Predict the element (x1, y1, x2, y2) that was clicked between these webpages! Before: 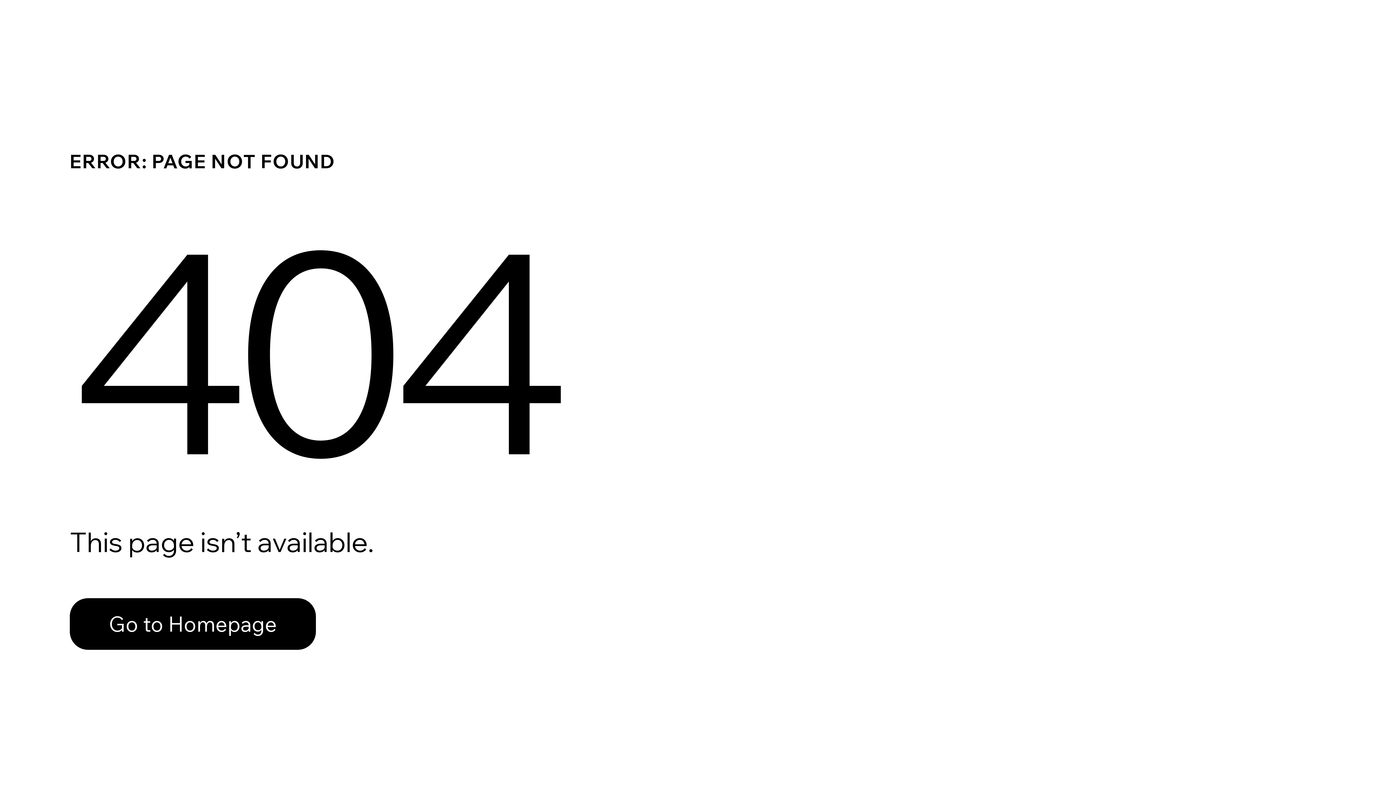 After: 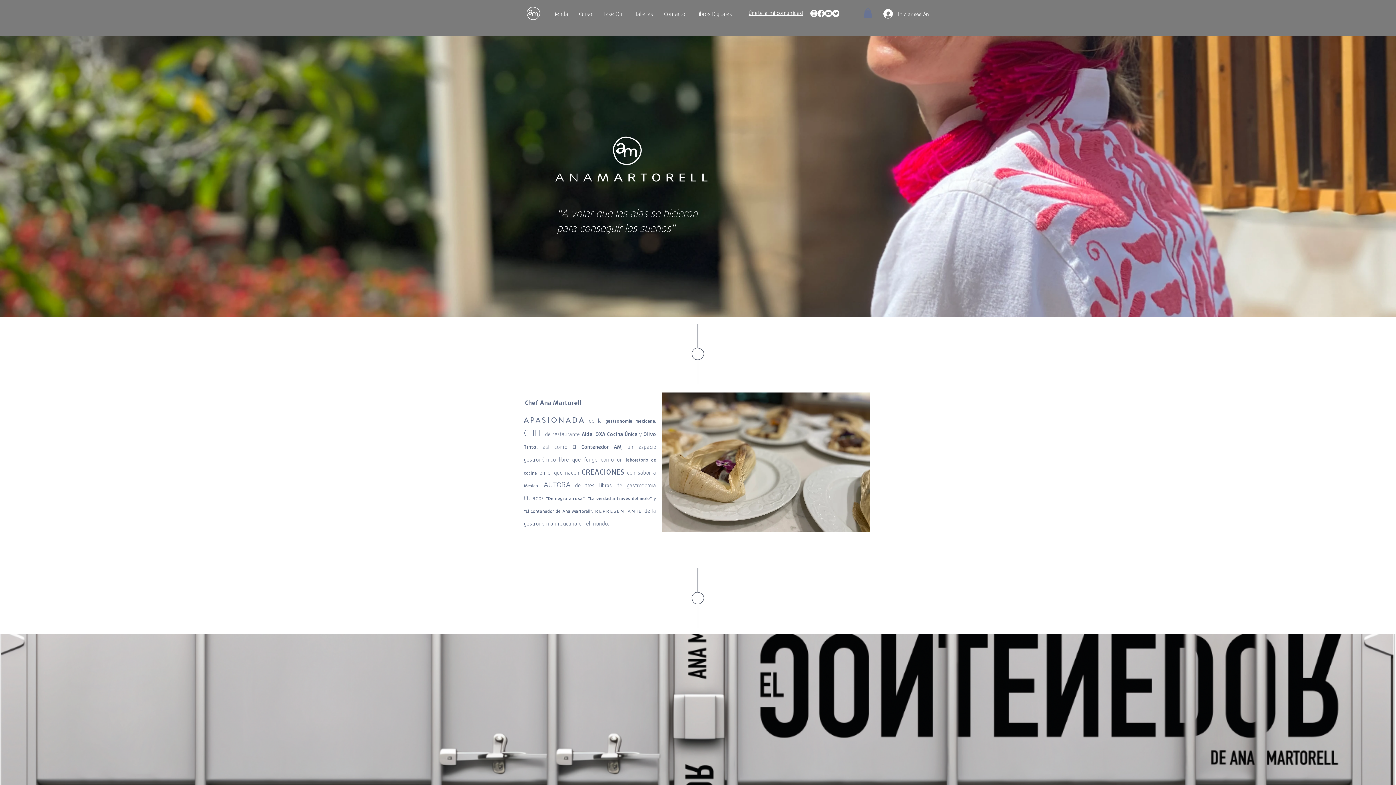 Action: label: Go to Homepage bbox: (69, 582, 768, 659)